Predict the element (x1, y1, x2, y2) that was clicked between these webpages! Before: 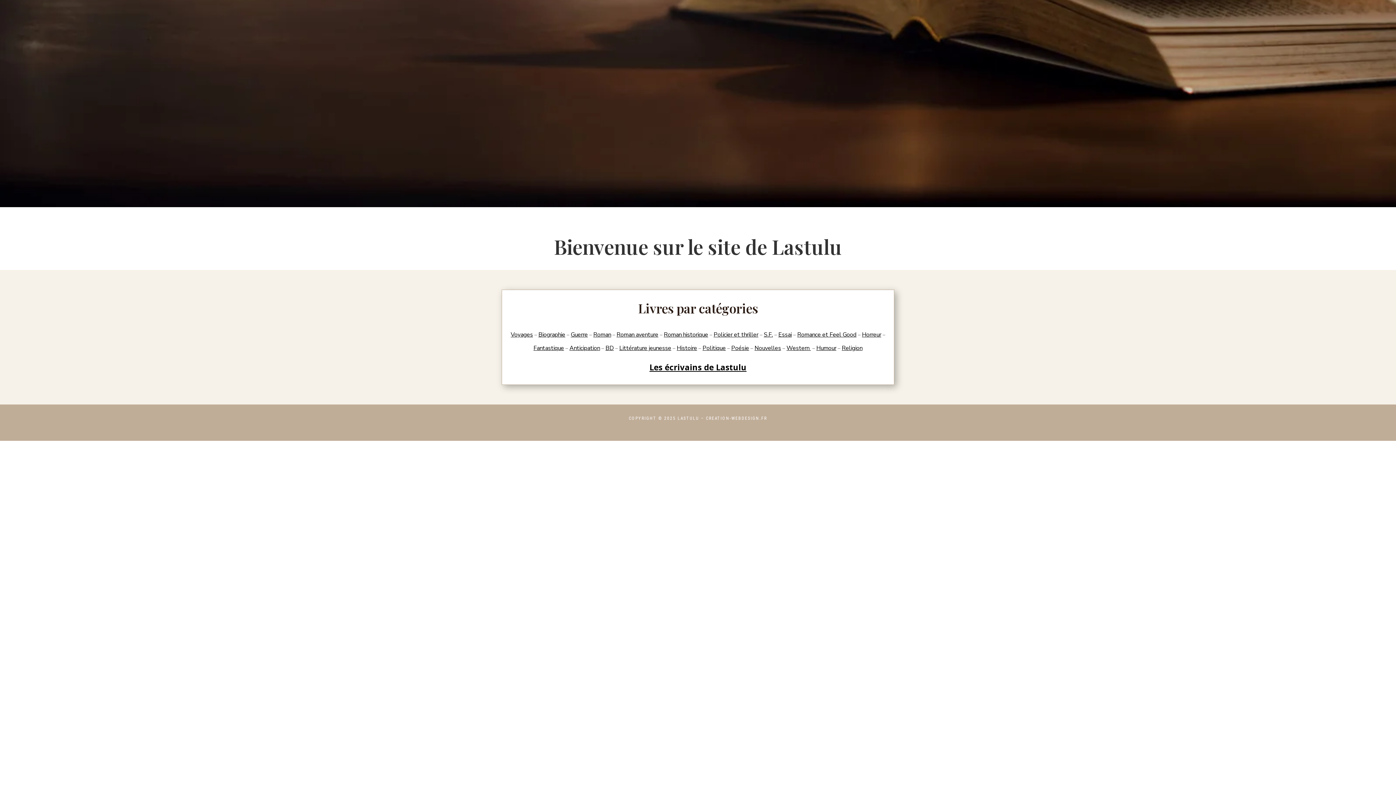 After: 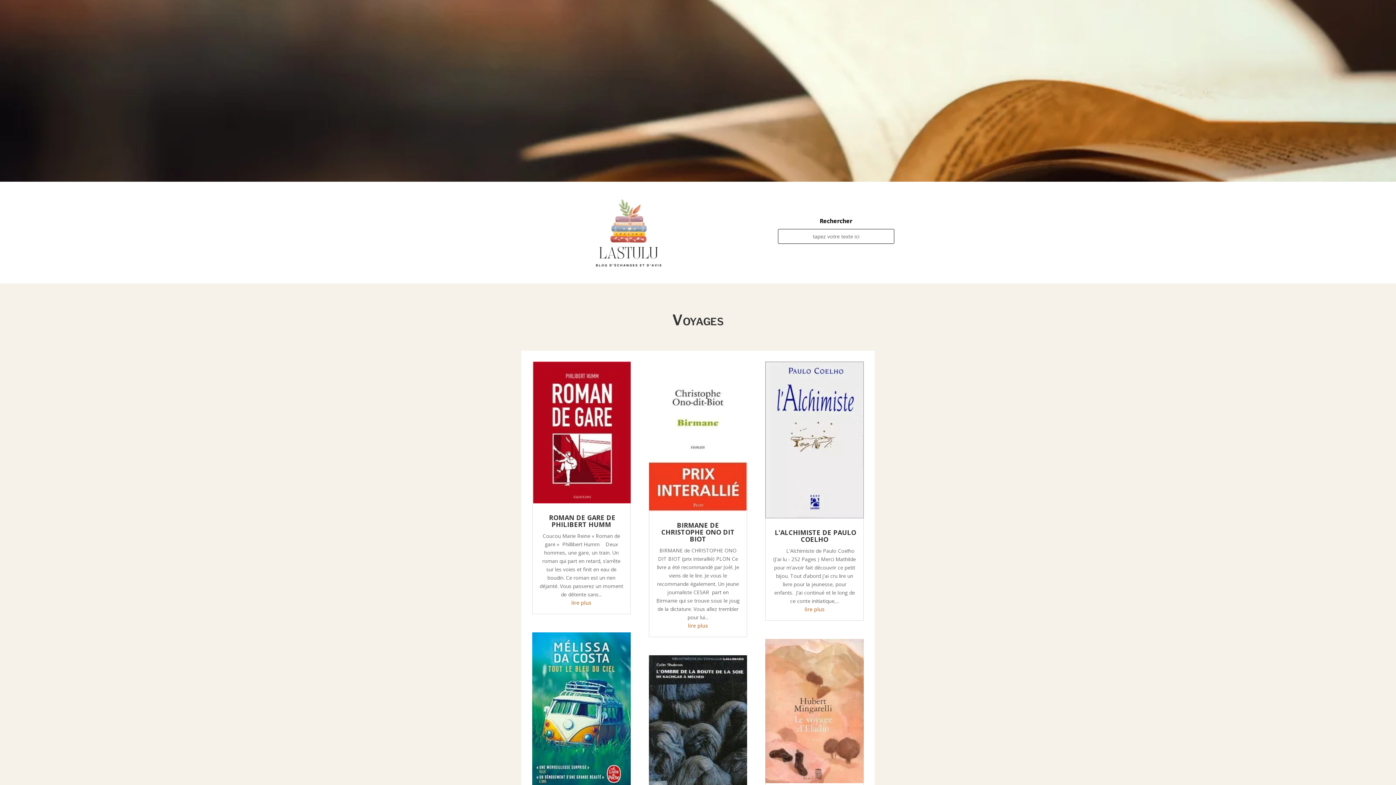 Action: label: Voyages bbox: (510, 330, 533, 338)